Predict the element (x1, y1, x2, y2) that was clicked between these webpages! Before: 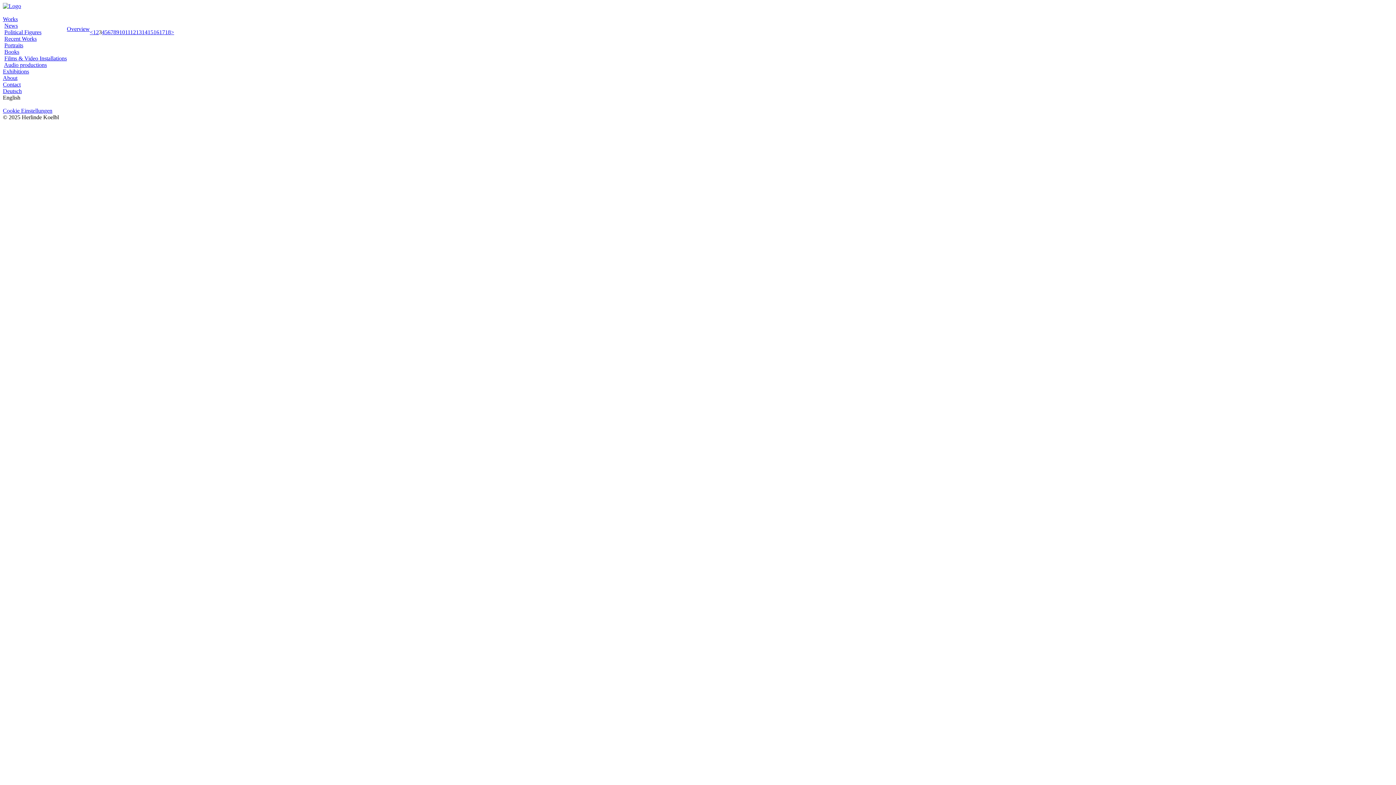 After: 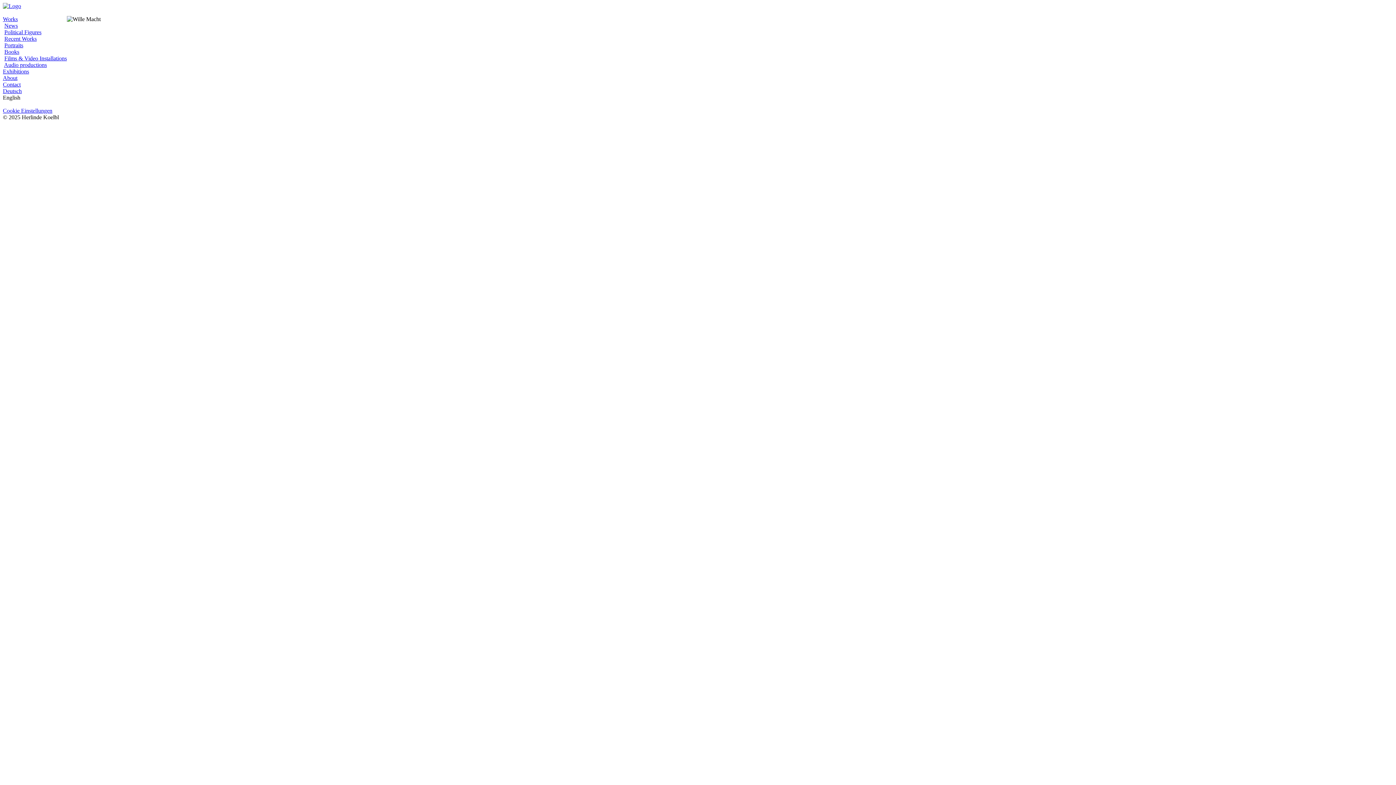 Action: bbox: (2, 16, 17, 22) label: Works